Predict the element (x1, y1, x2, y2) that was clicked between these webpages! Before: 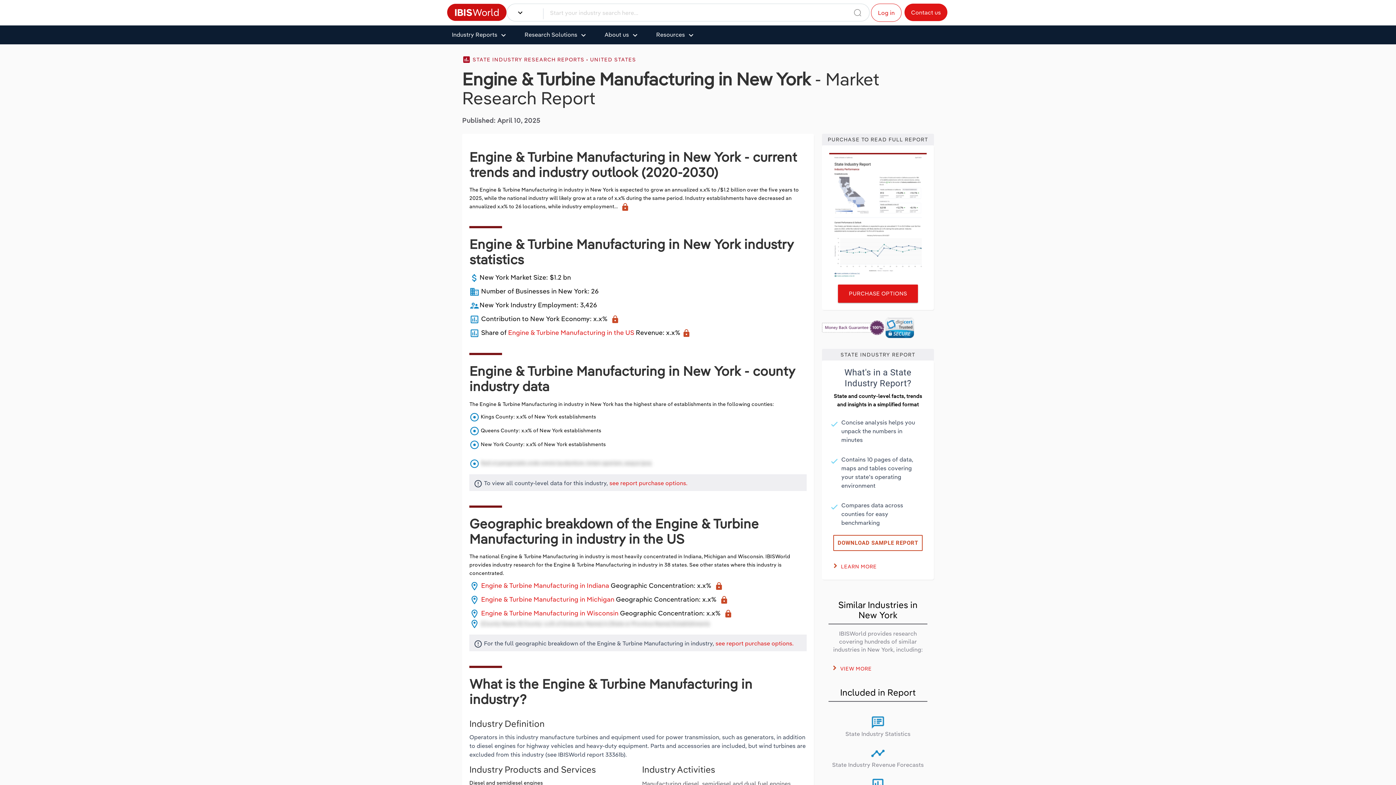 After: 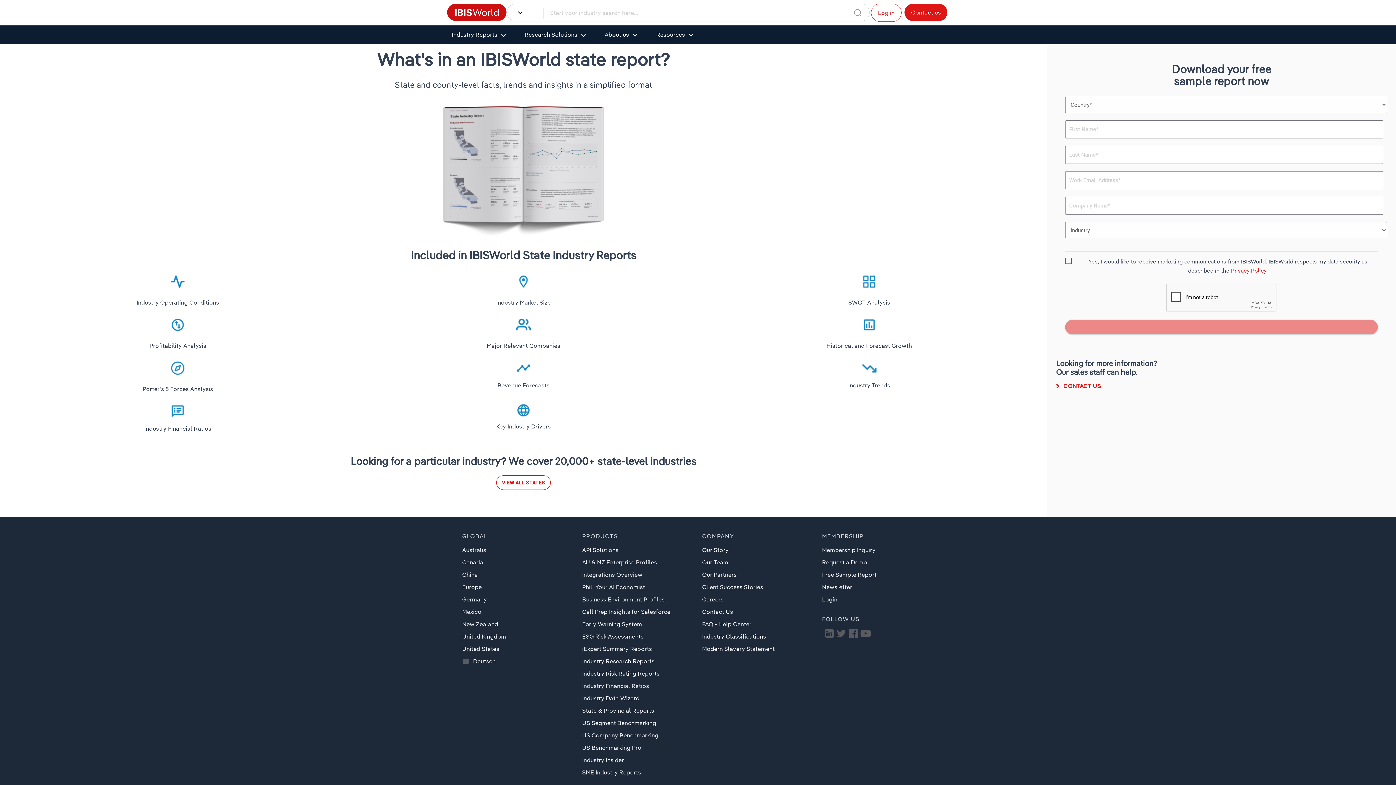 Action: label: DOWNLOAD SAMPLE REPORT bbox: (833, 535, 922, 551)